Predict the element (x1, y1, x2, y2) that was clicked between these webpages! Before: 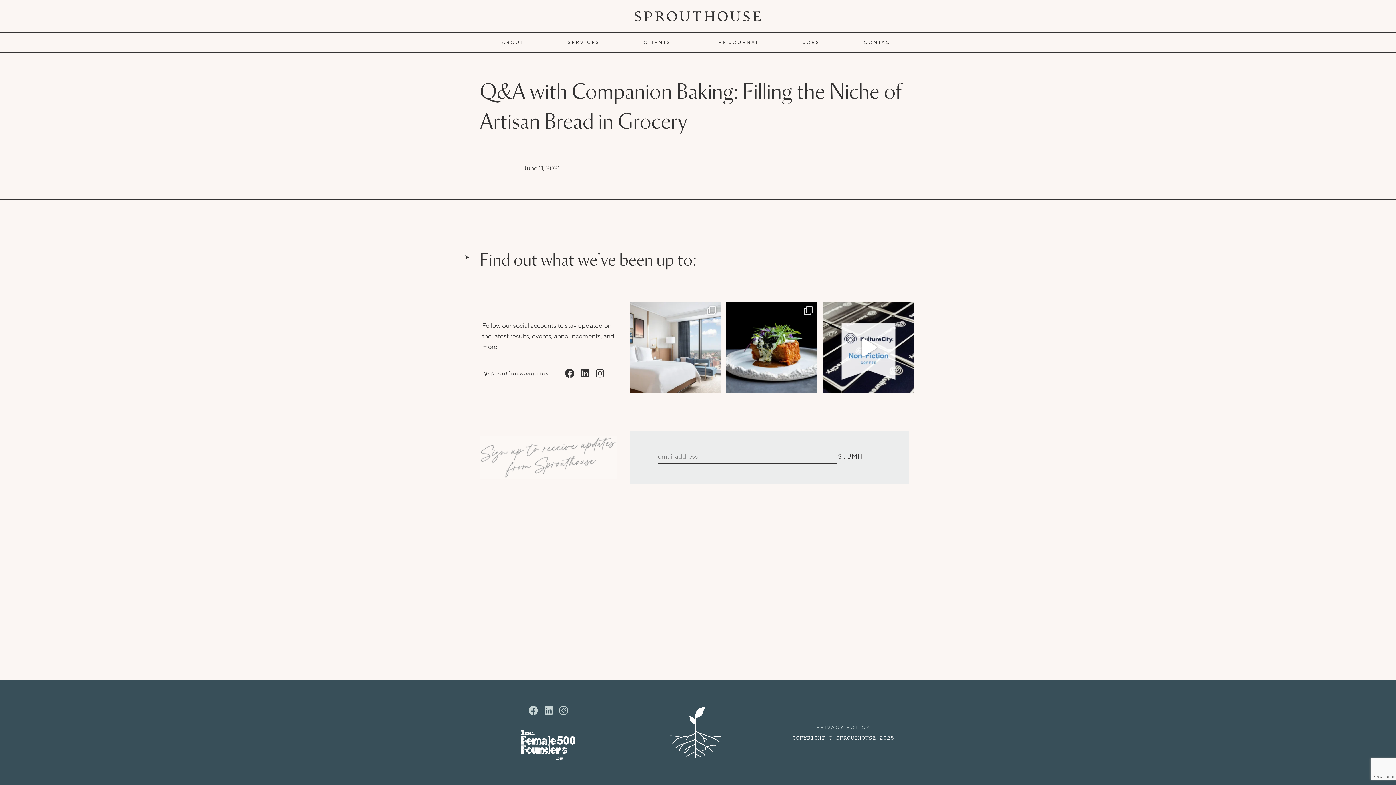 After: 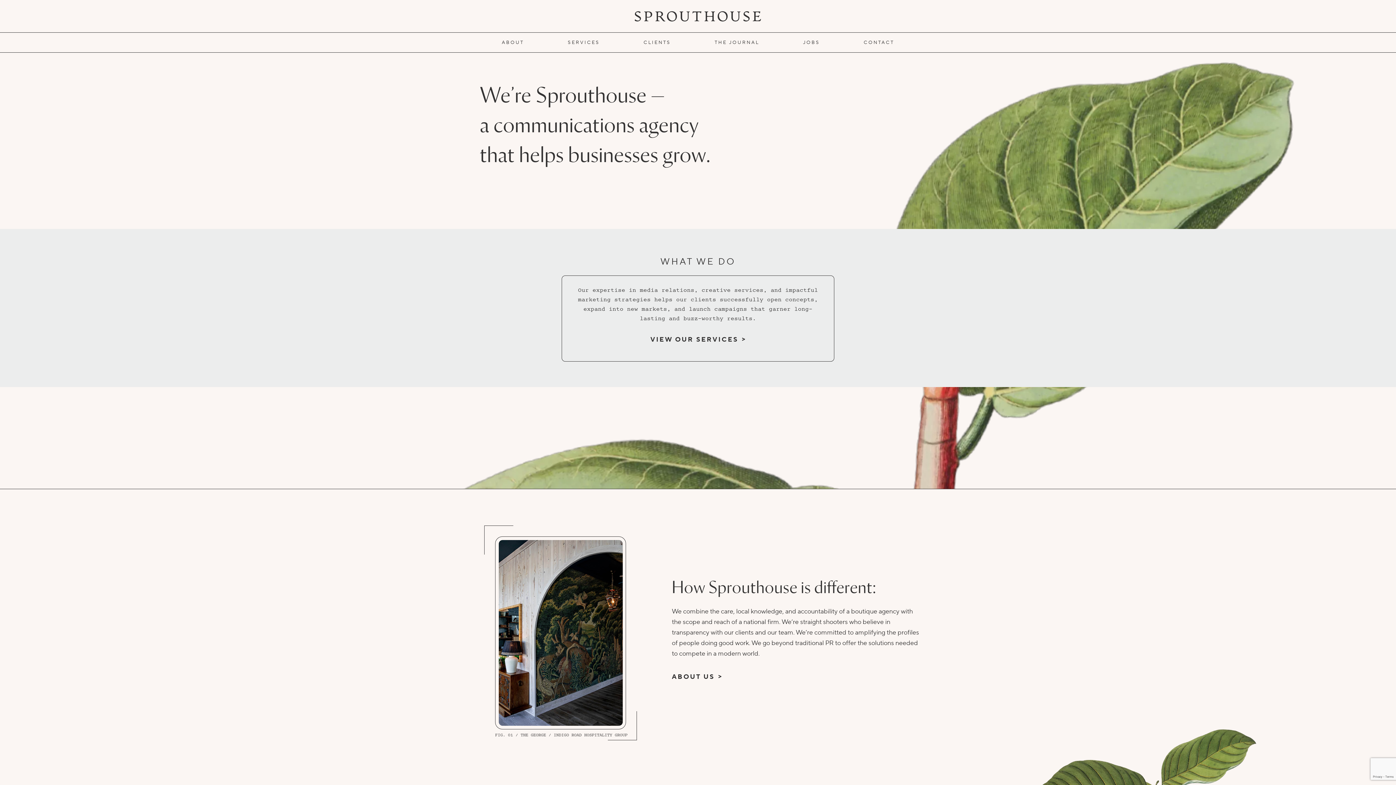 Action: bbox: (627, 707, 764, 758)